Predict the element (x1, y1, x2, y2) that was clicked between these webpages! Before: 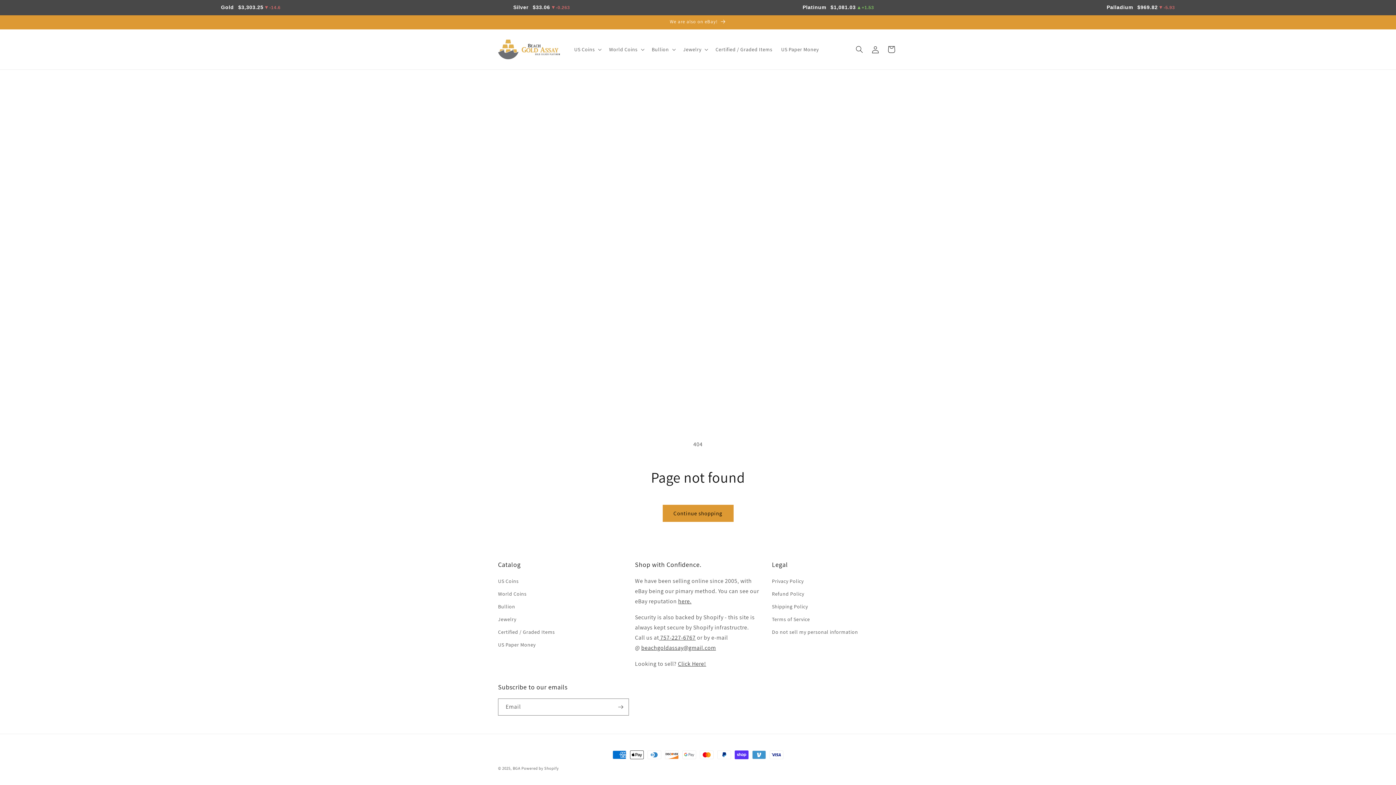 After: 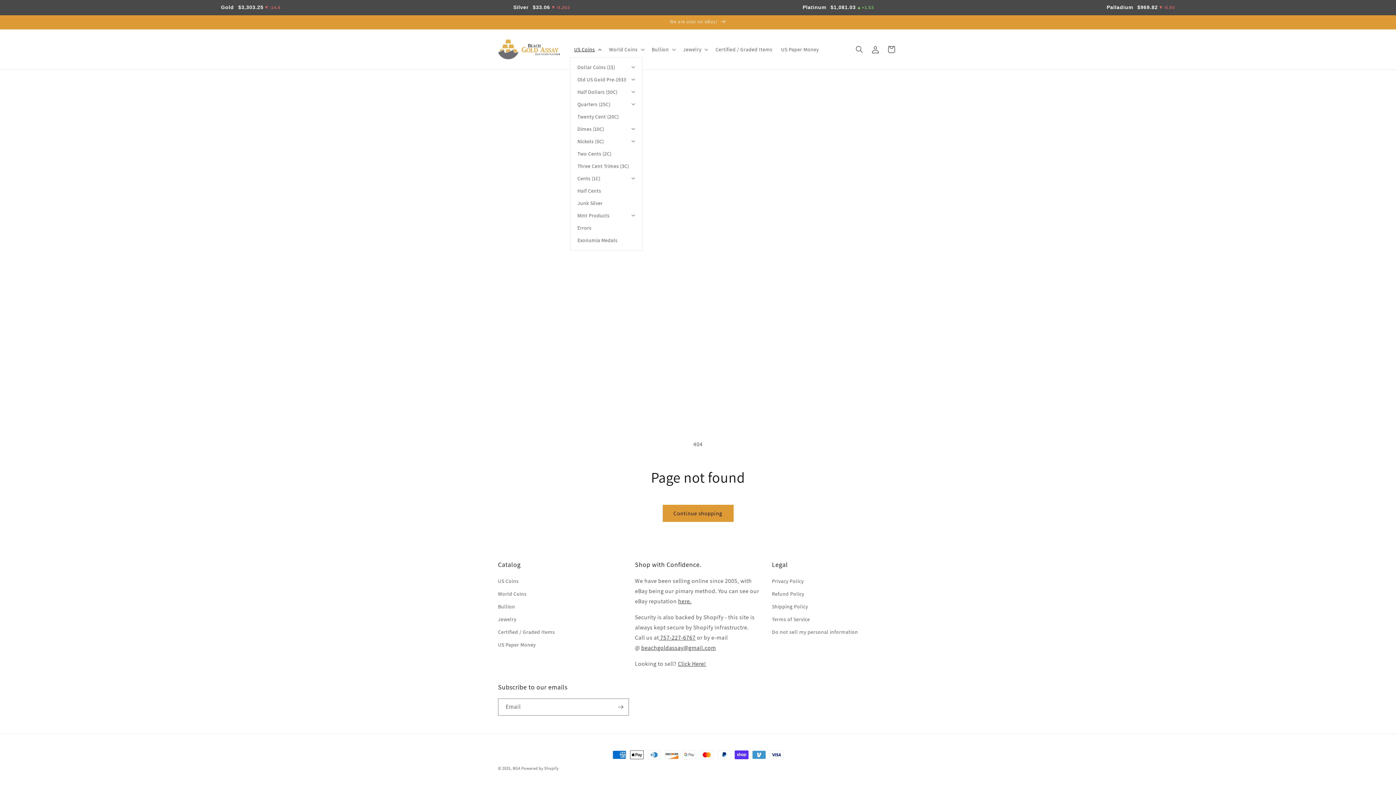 Action: bbox: (570, 41, 604, 57) label: US Coins